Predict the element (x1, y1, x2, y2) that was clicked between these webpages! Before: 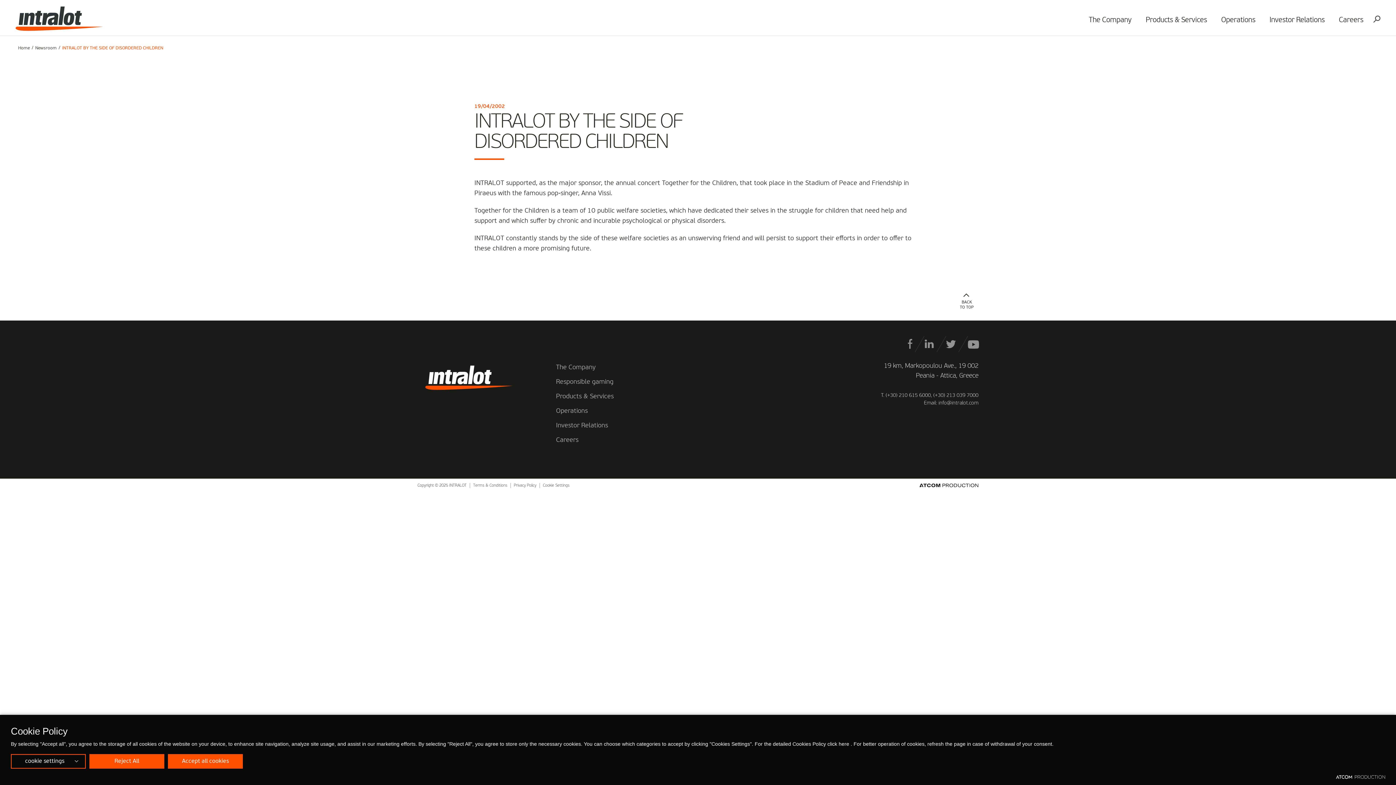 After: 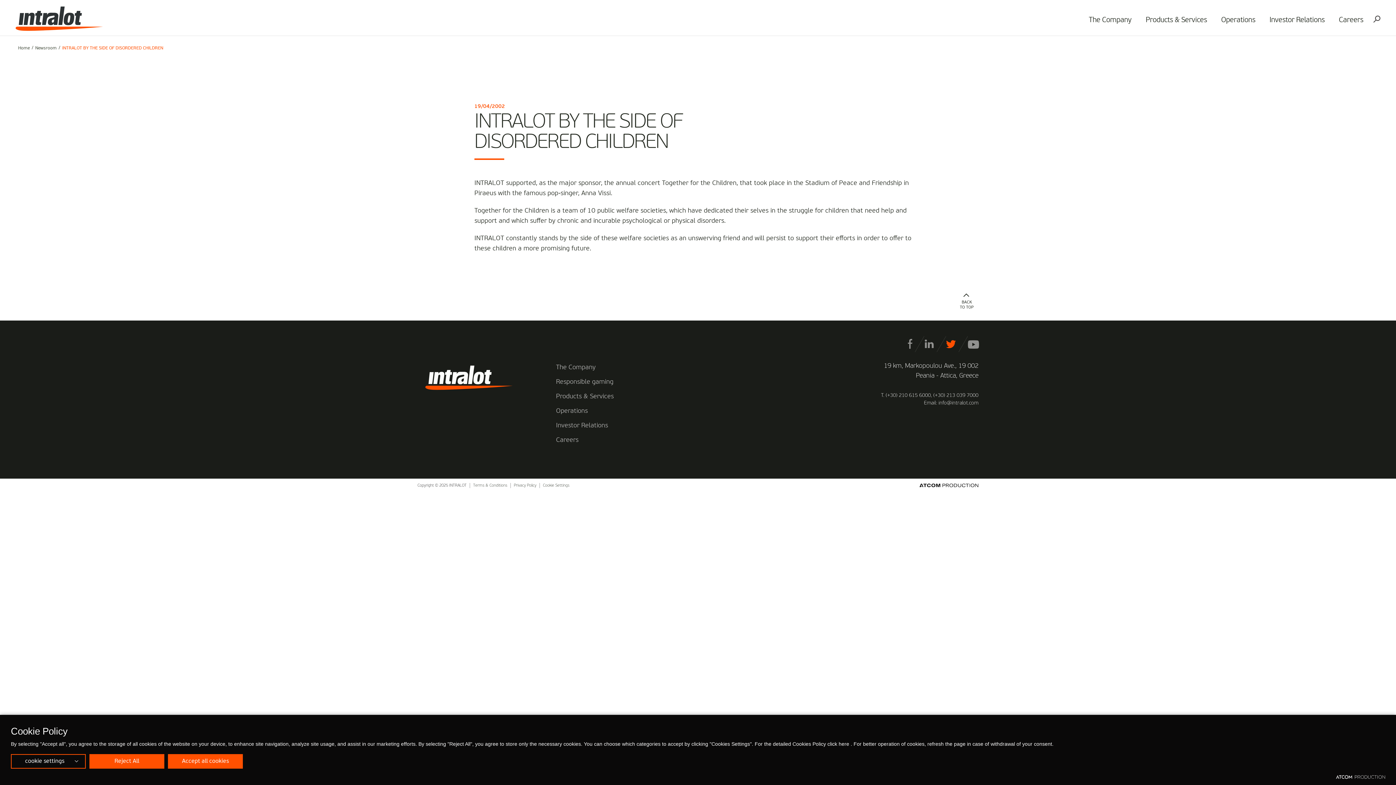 Action: bbox: (946, 339, 956, 349)